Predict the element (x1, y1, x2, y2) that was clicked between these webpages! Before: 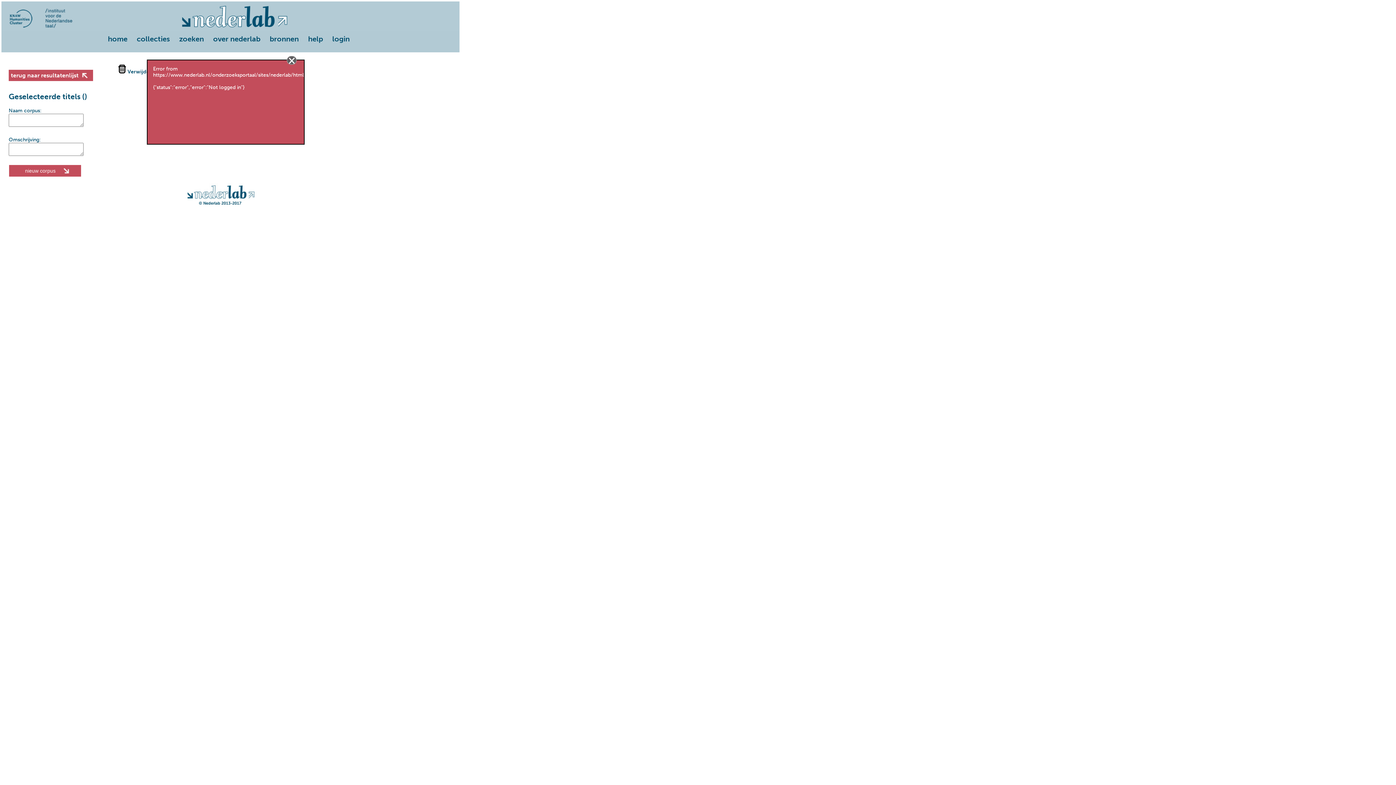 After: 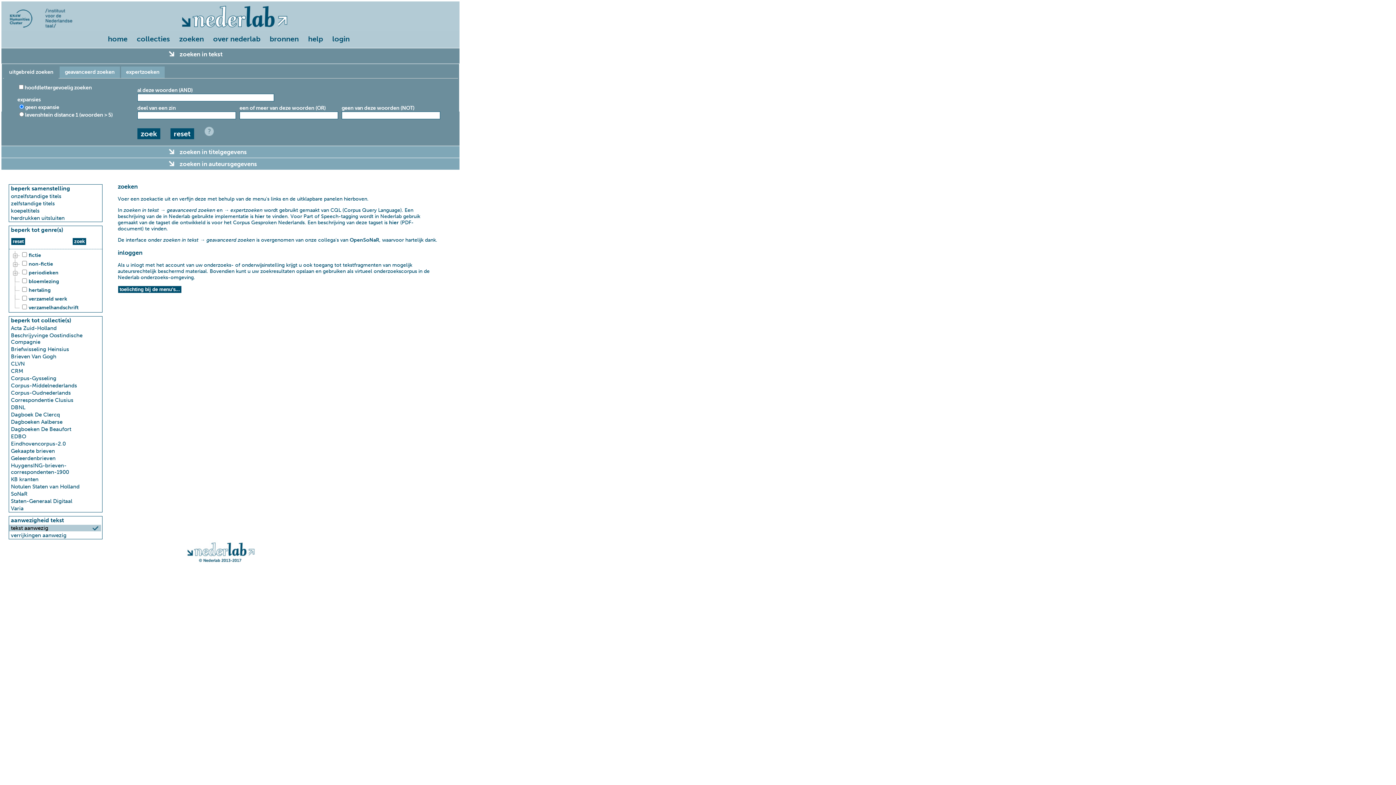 Action: bbox: (213, 34, 260, 43) label: over nederlab